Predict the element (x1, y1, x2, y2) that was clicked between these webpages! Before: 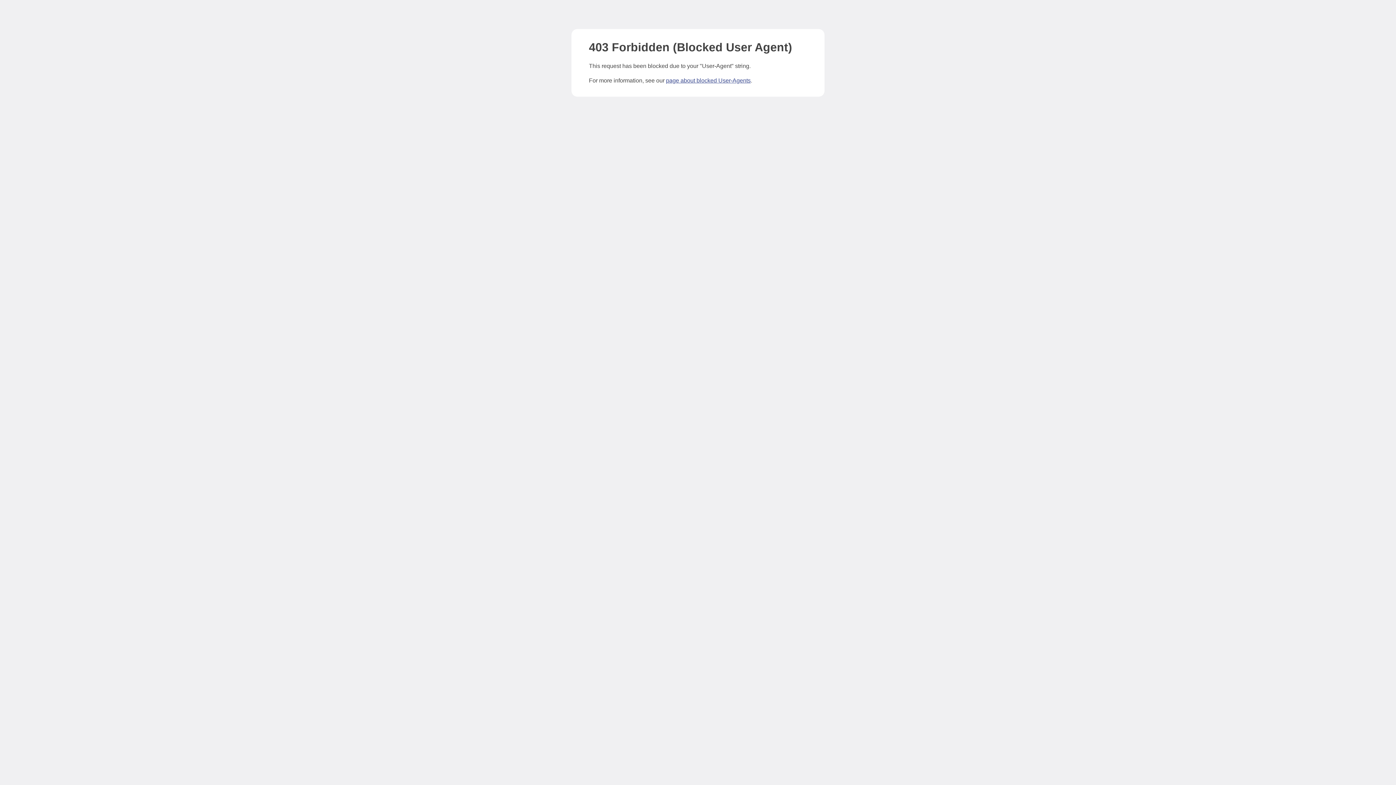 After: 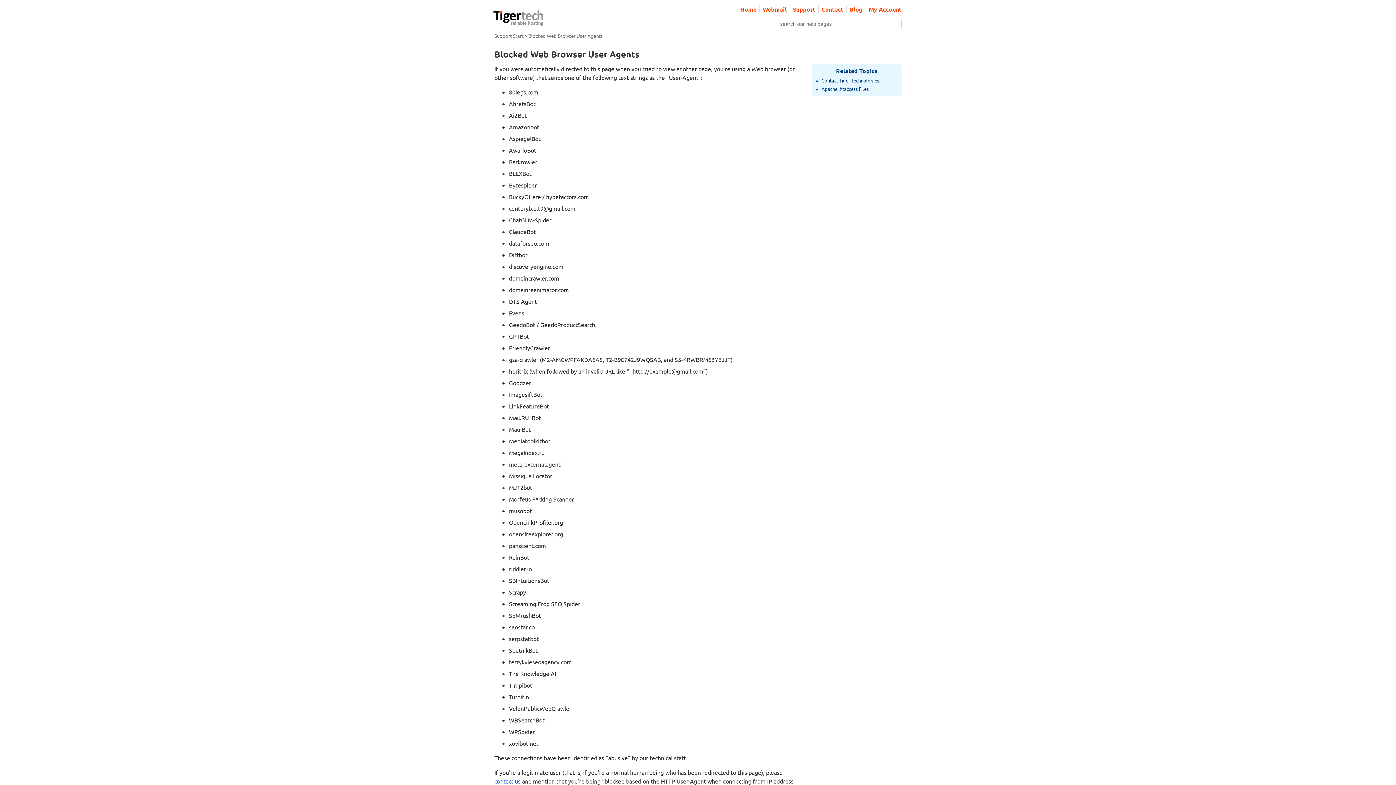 Action: label: page about blocked User-Agents bbox: (666, 77, 750, 83)